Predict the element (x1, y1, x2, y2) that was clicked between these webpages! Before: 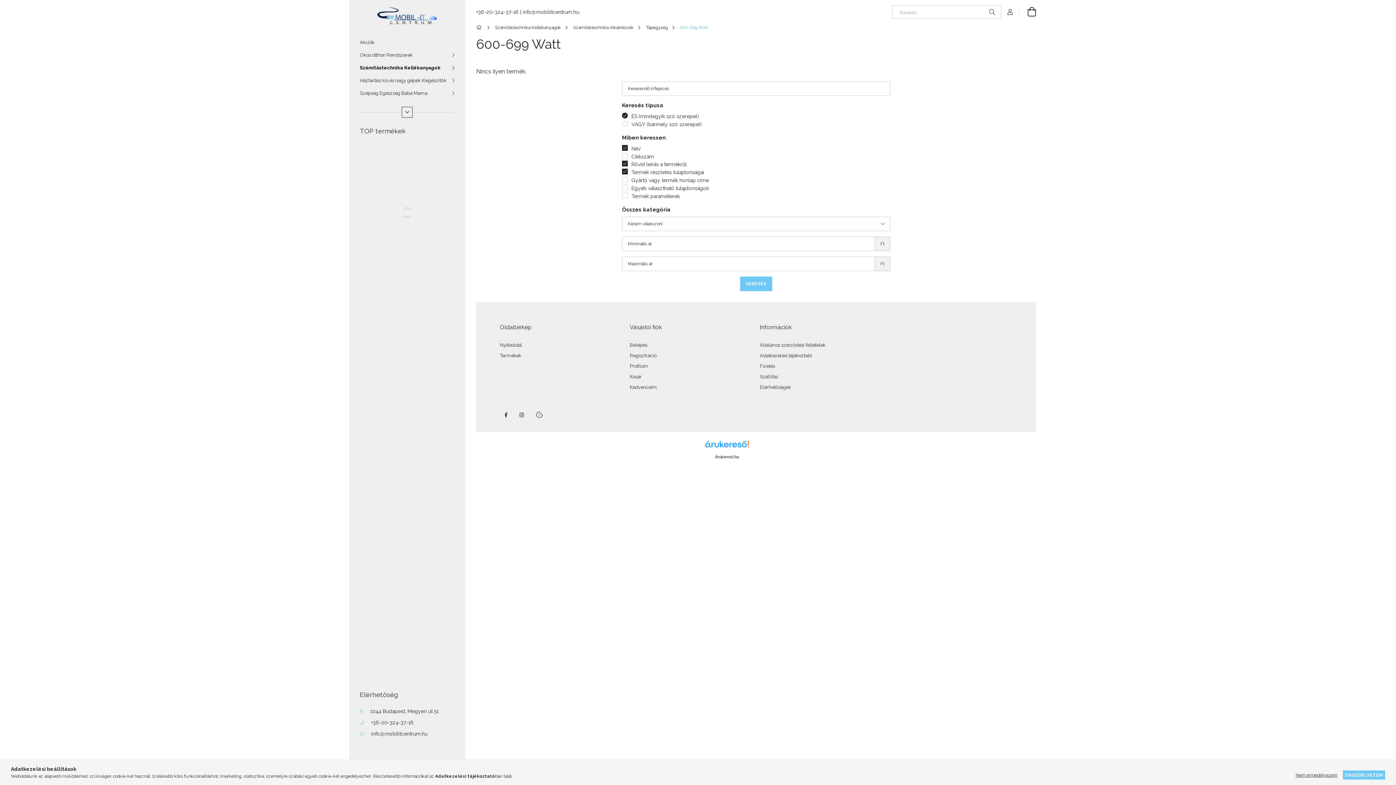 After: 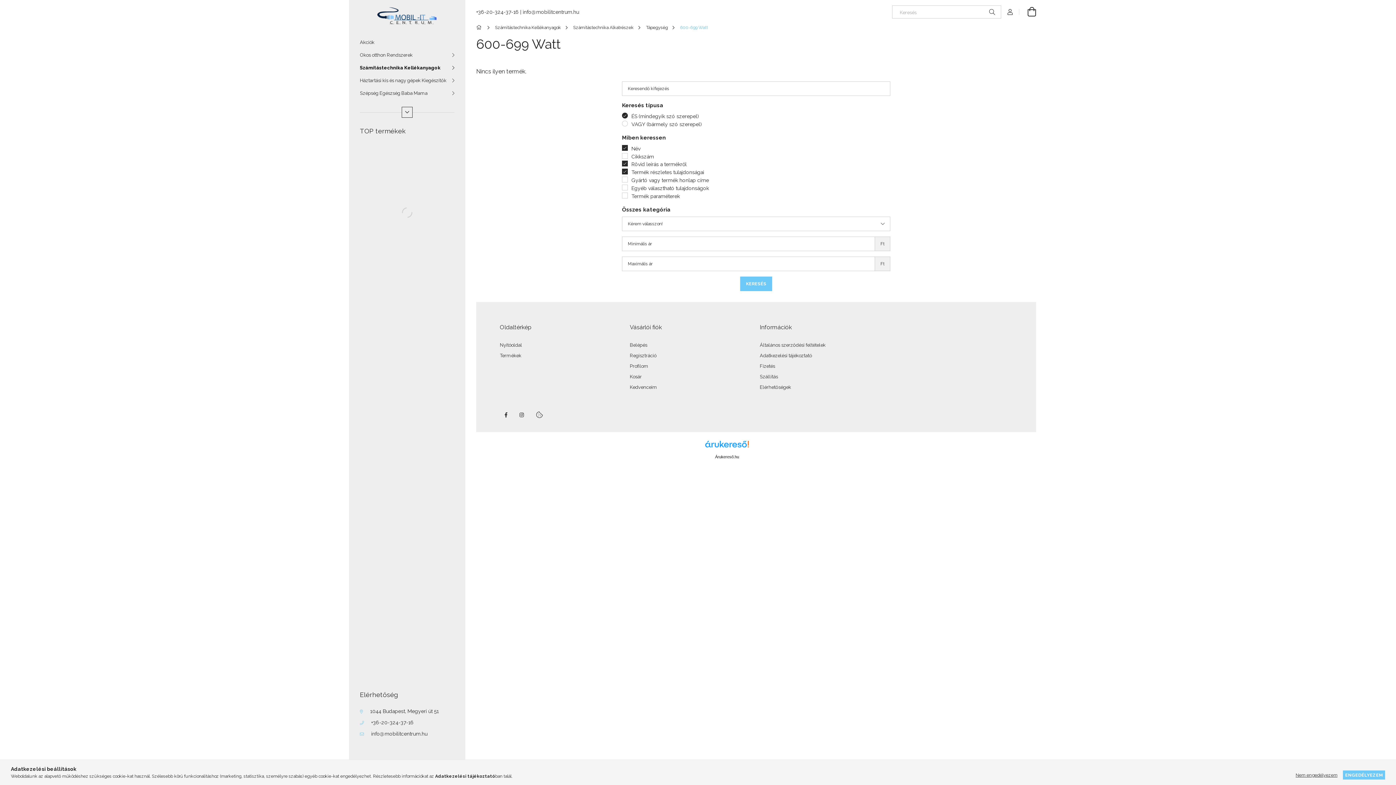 Action: bbox: (705, 441, 749, 453)